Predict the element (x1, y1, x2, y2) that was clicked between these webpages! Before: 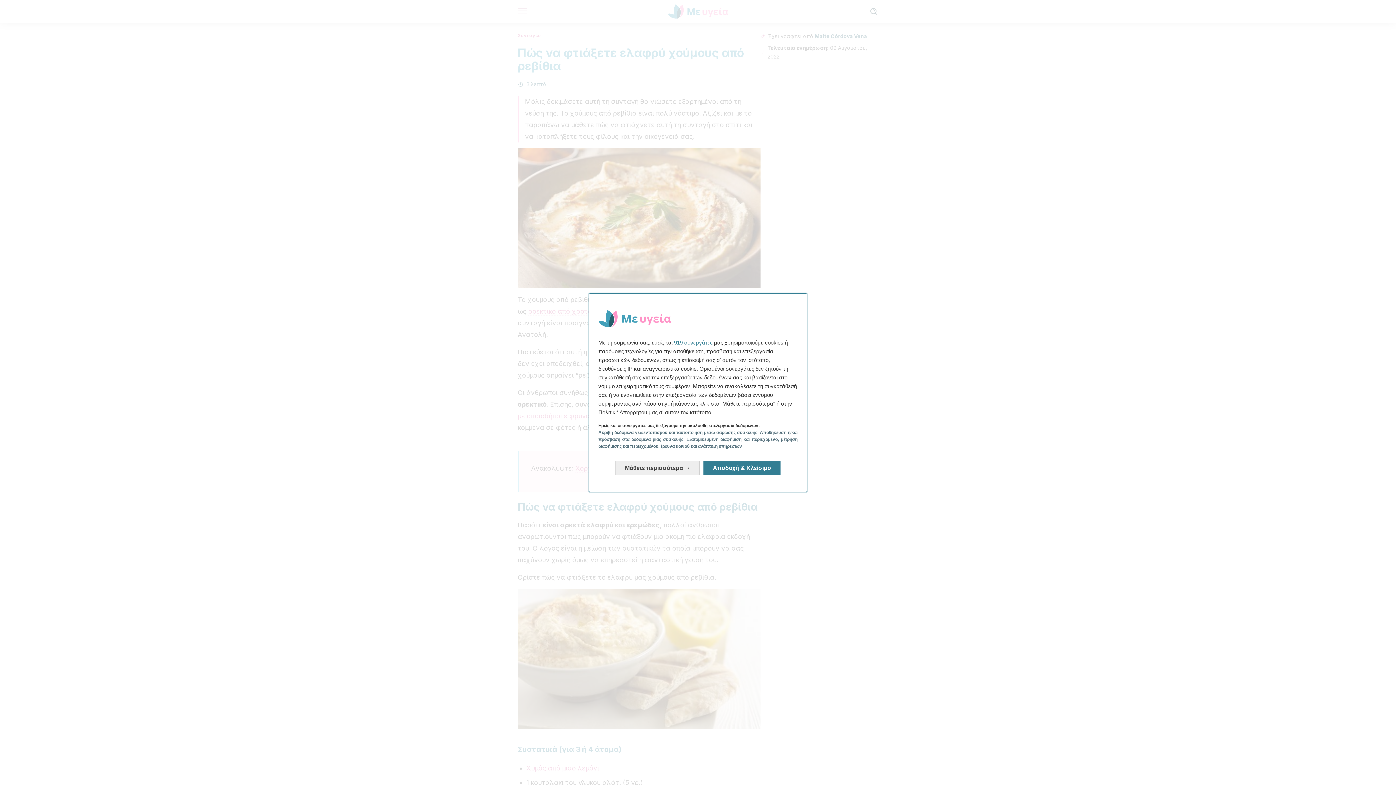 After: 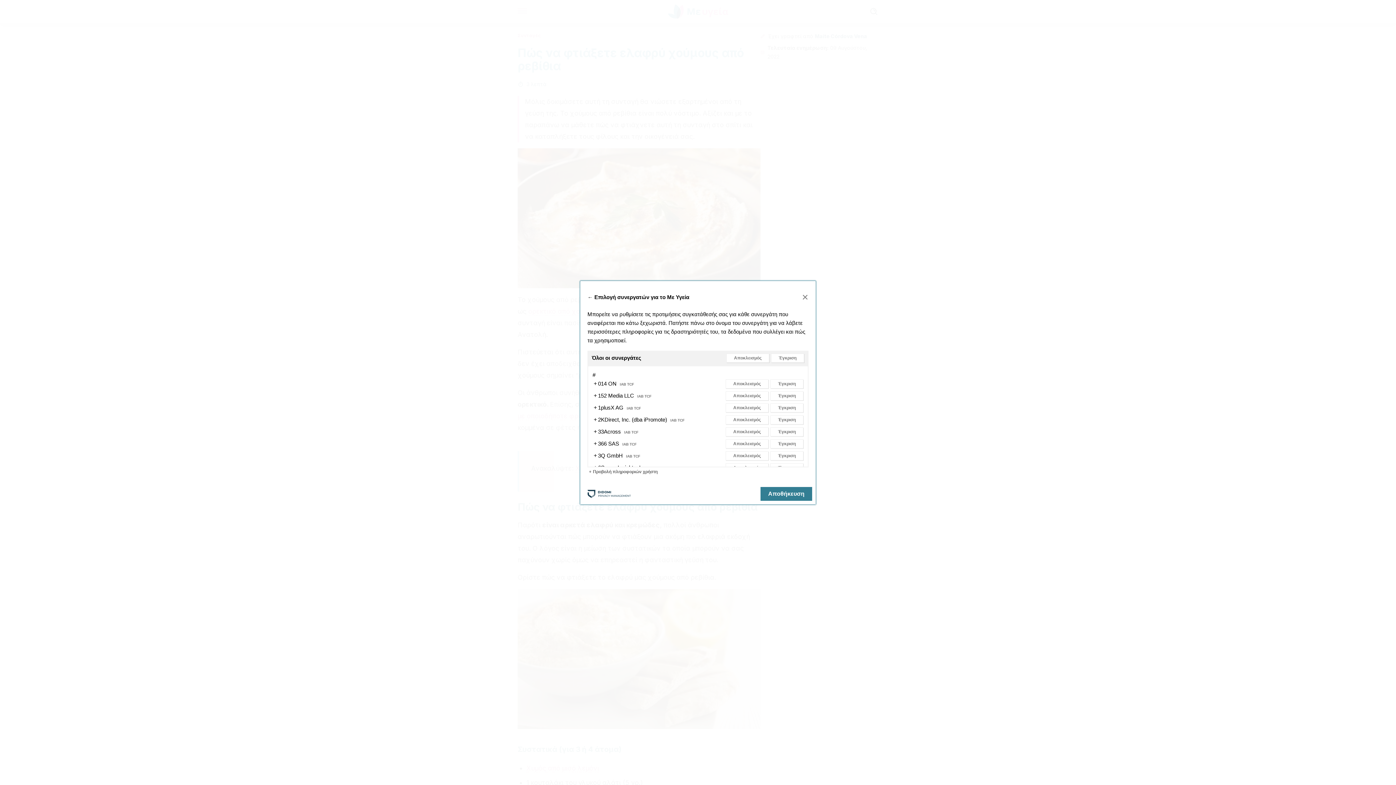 Action: label: 919 συνεργάτες bbox: (674, 339, 712, 345)